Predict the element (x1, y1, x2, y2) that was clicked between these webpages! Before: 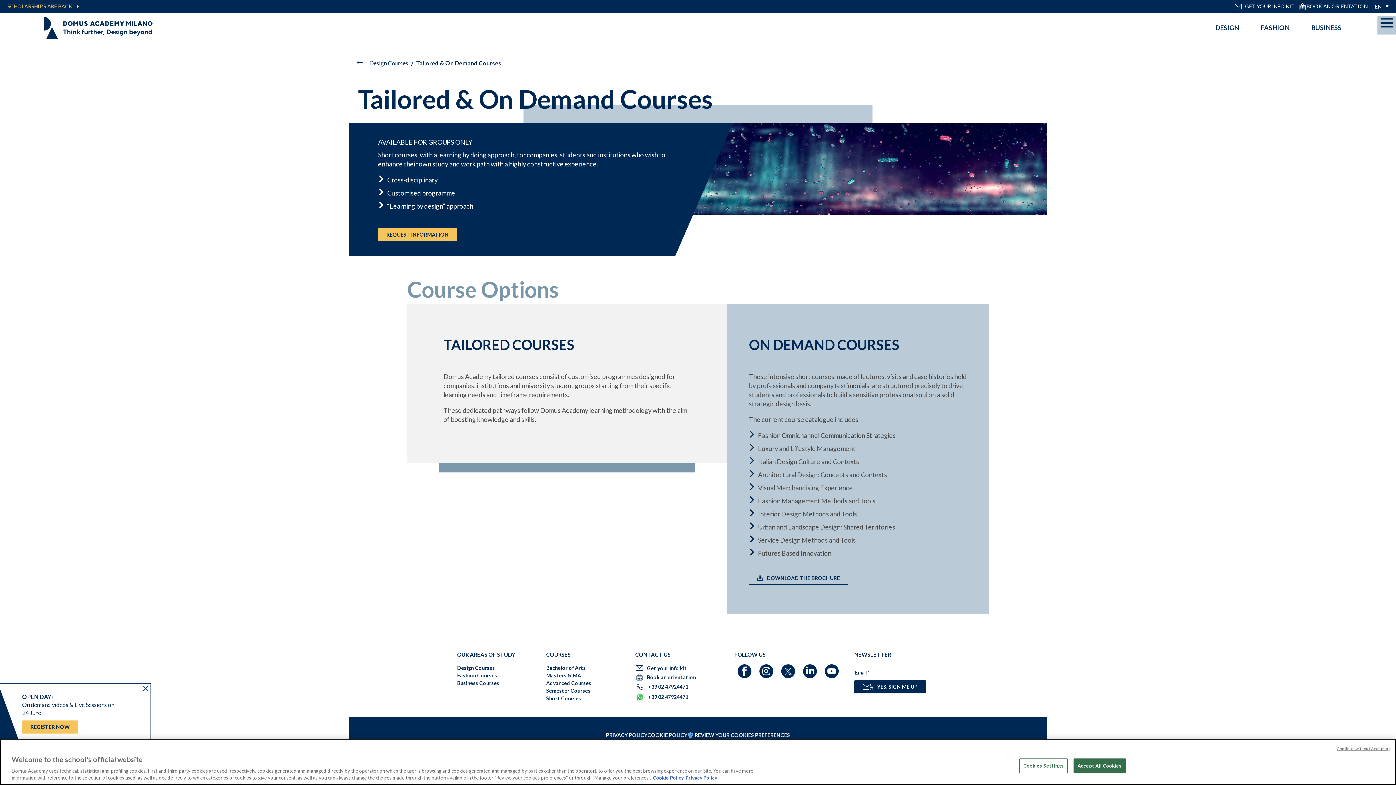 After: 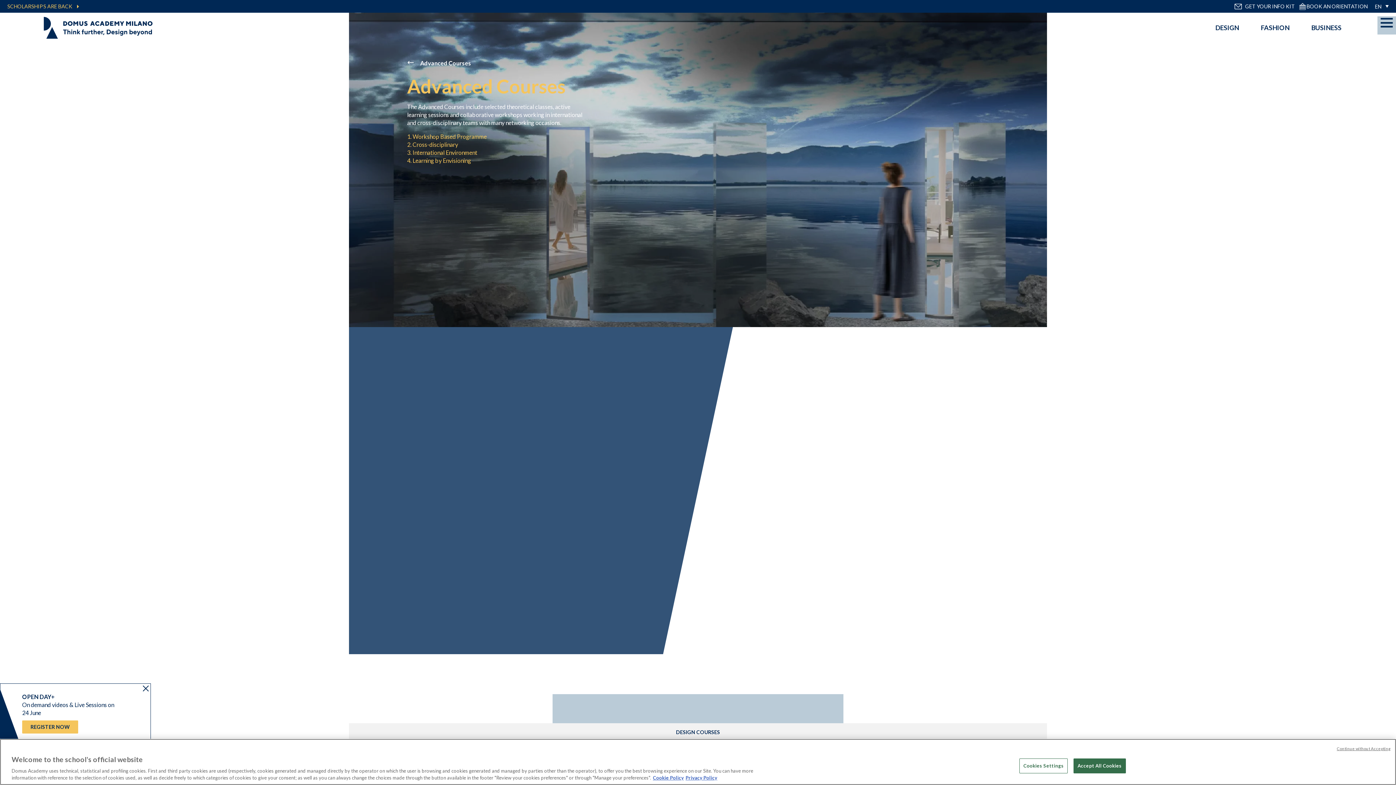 Action: bbox: (546, 679, 591, 687) label: Advanced Courses